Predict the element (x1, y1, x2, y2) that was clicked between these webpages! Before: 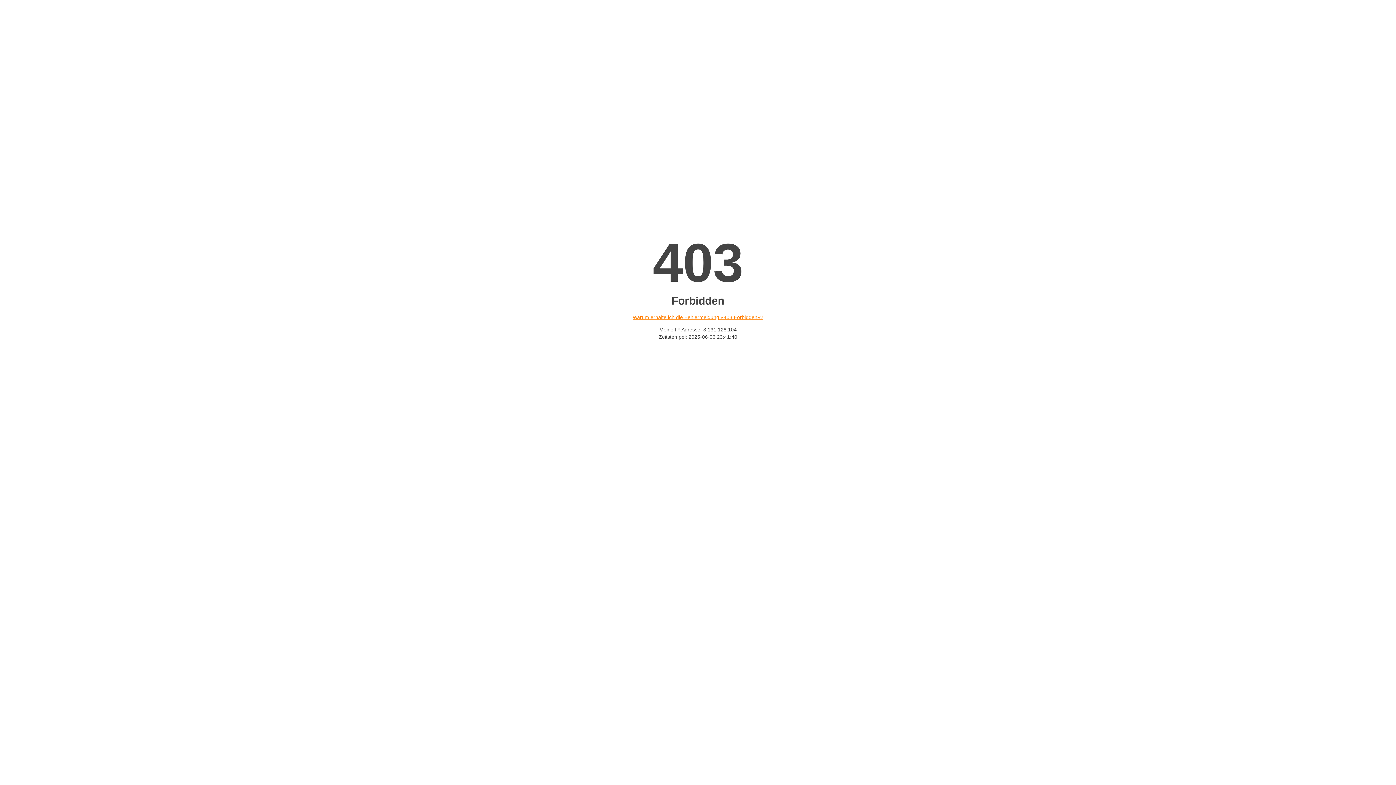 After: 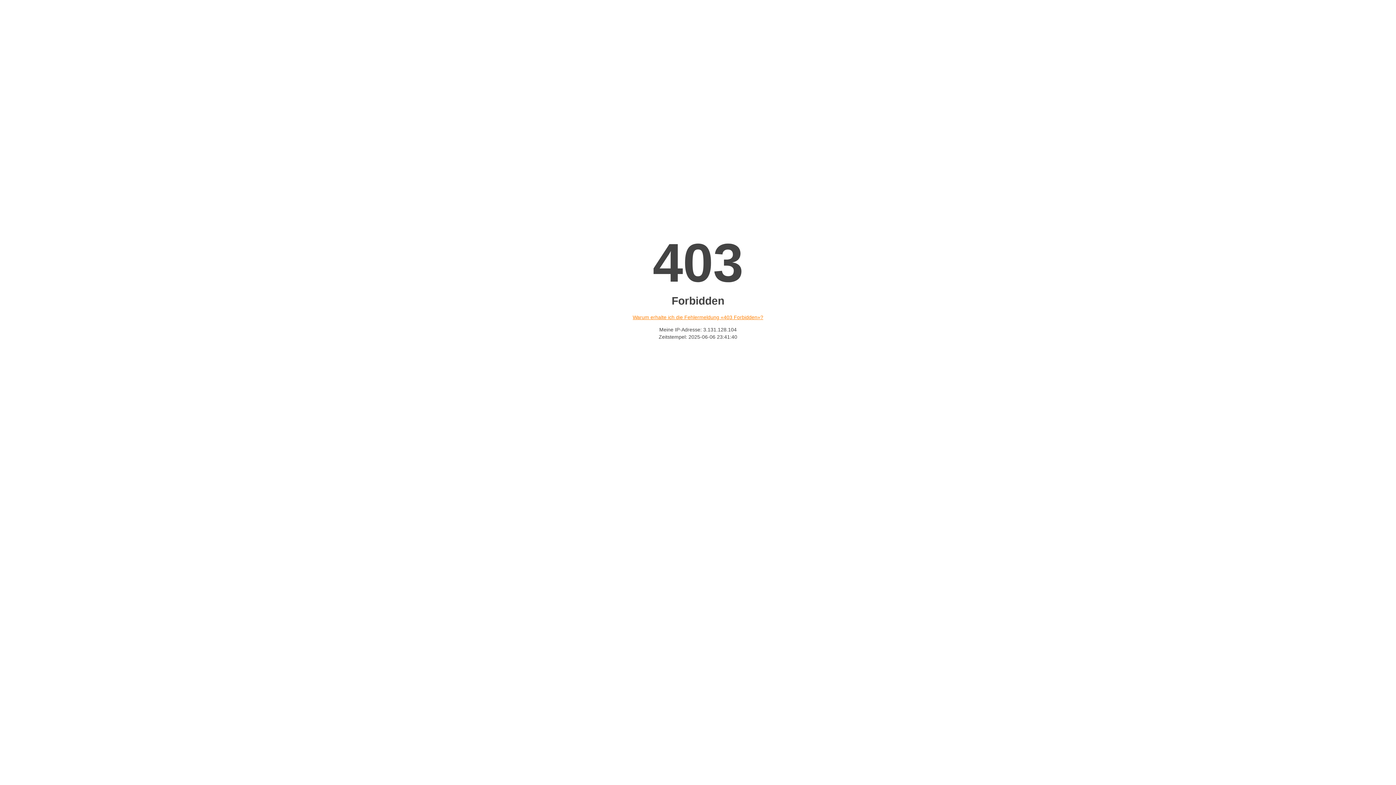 Action: bbox: (632, 314, 763, 320) label: Warum erhalte ich die Fehlermeldung «403 Forbidden»?